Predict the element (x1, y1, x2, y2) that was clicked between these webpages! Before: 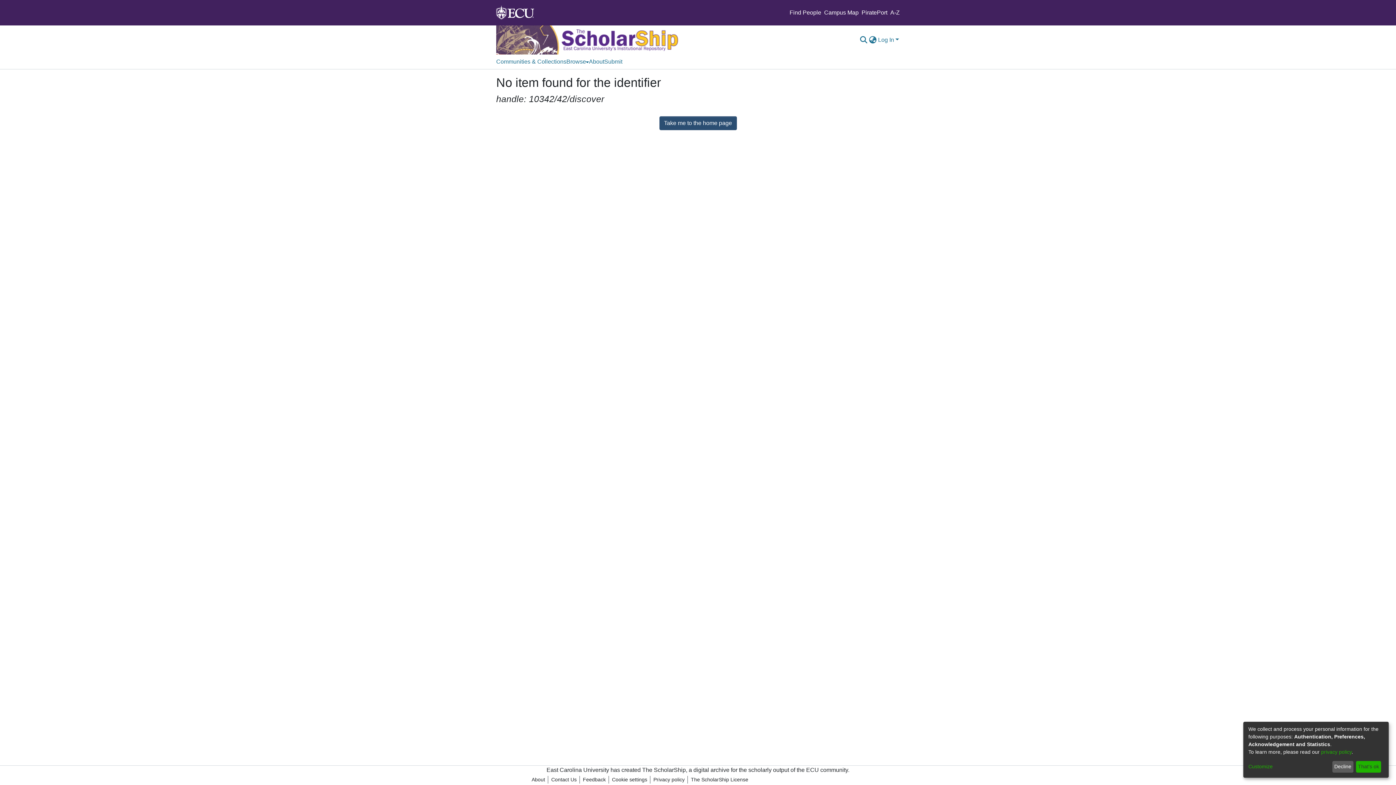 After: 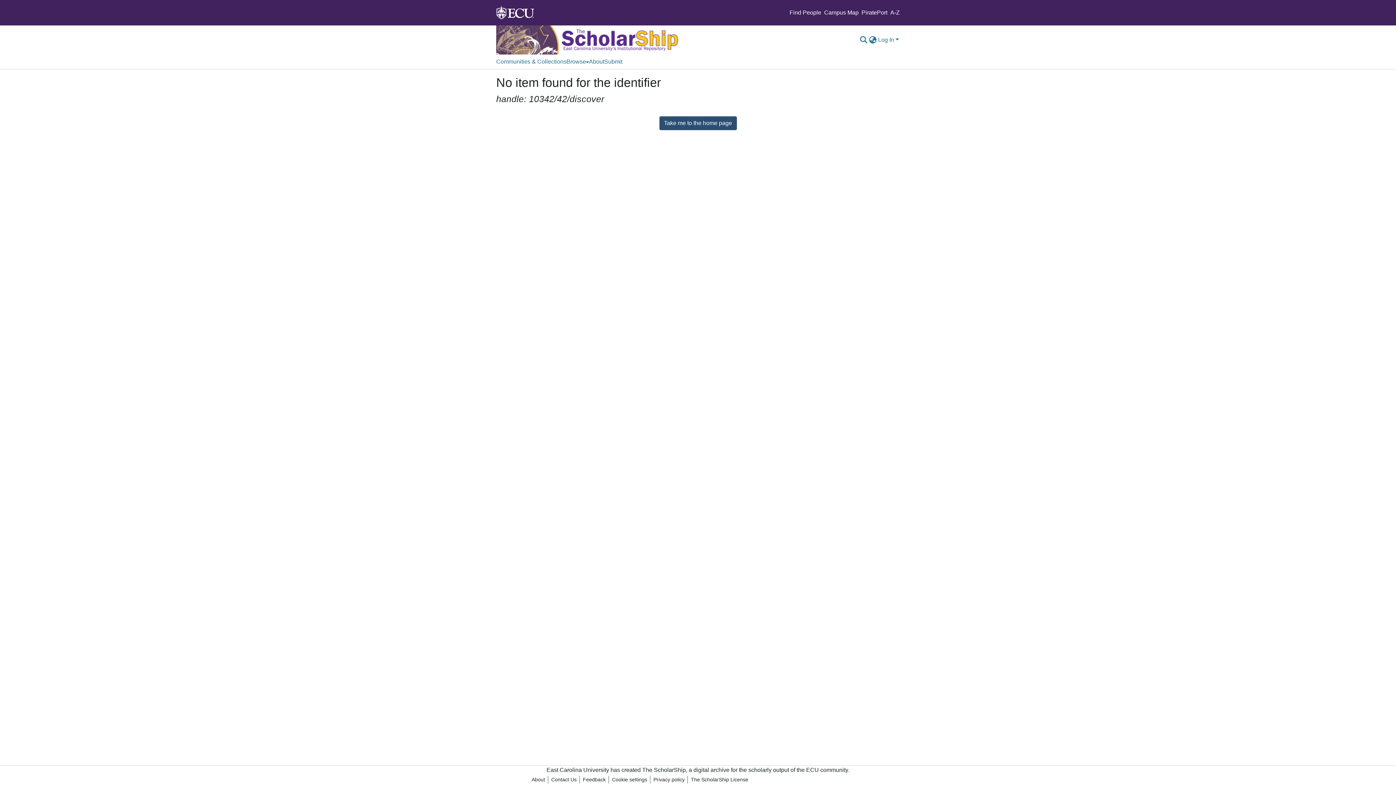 Action: bbox: (1356, 761, 1381, 773) label: That's ok